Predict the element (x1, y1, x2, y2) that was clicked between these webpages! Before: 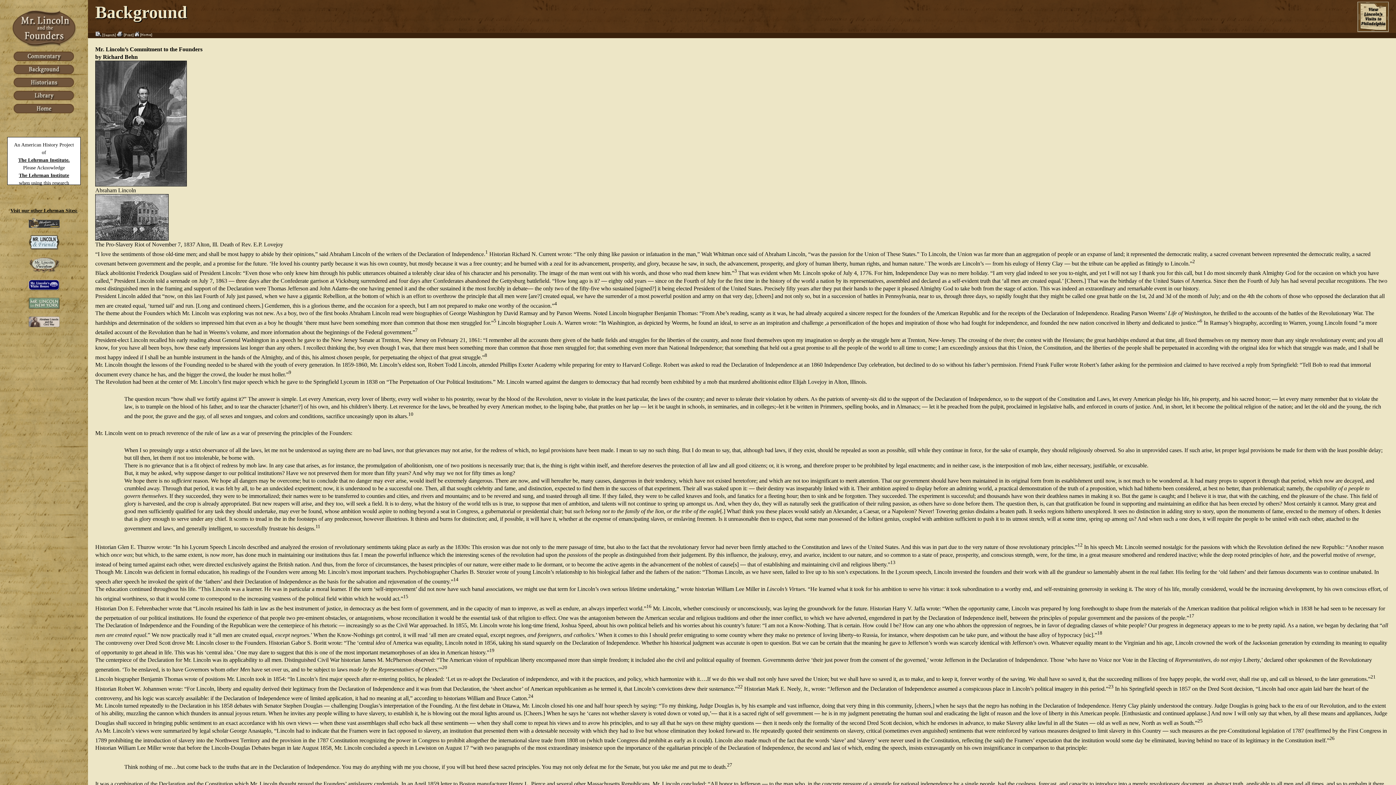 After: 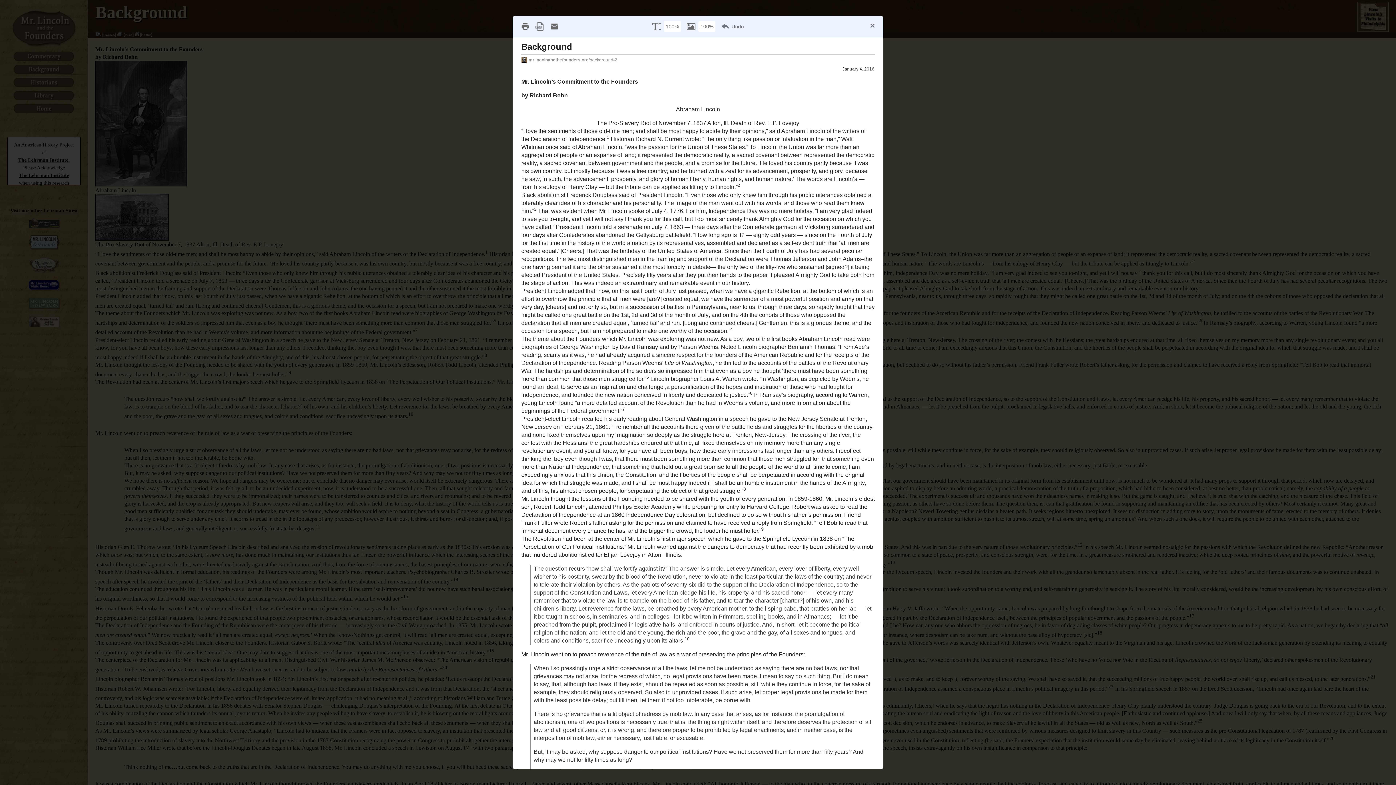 Action: bbox: (116, 30, 134, 36)